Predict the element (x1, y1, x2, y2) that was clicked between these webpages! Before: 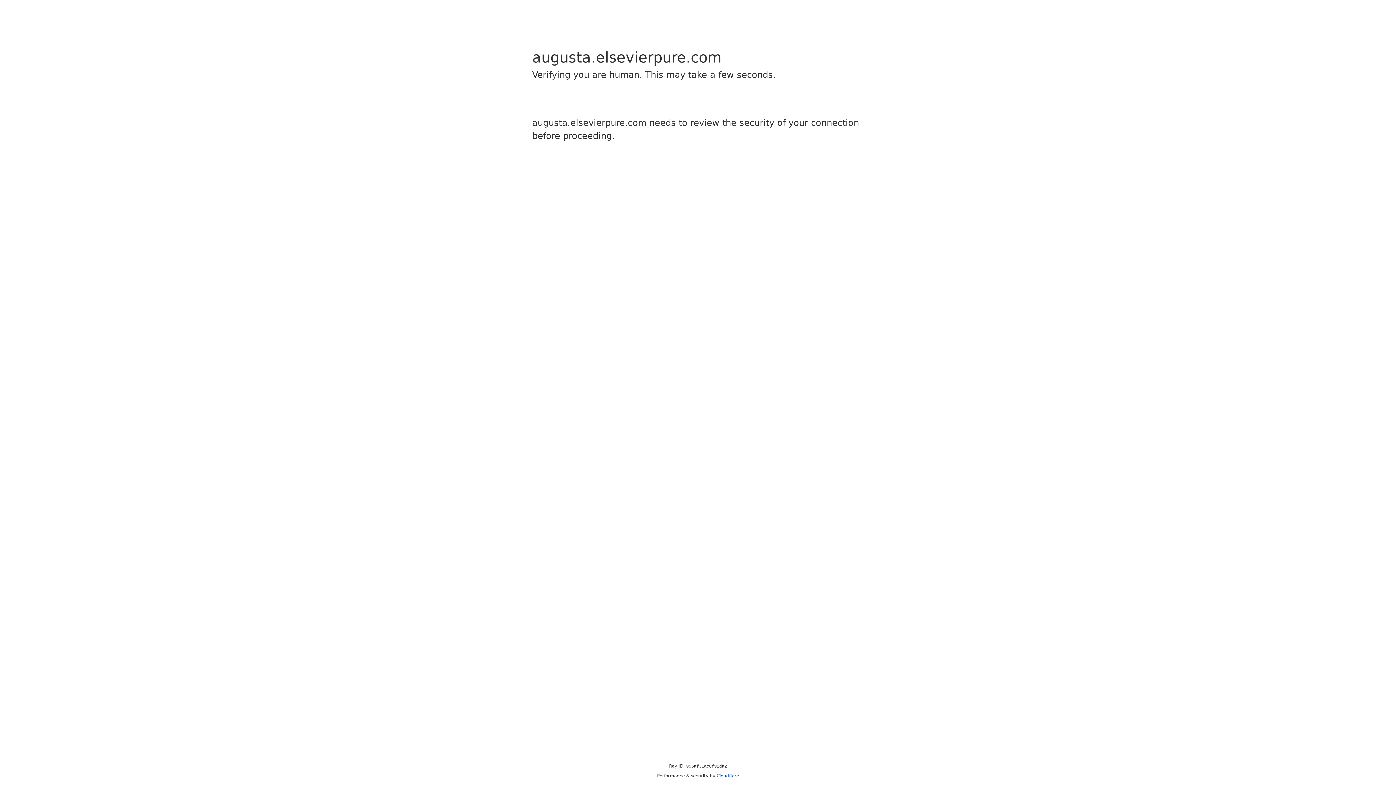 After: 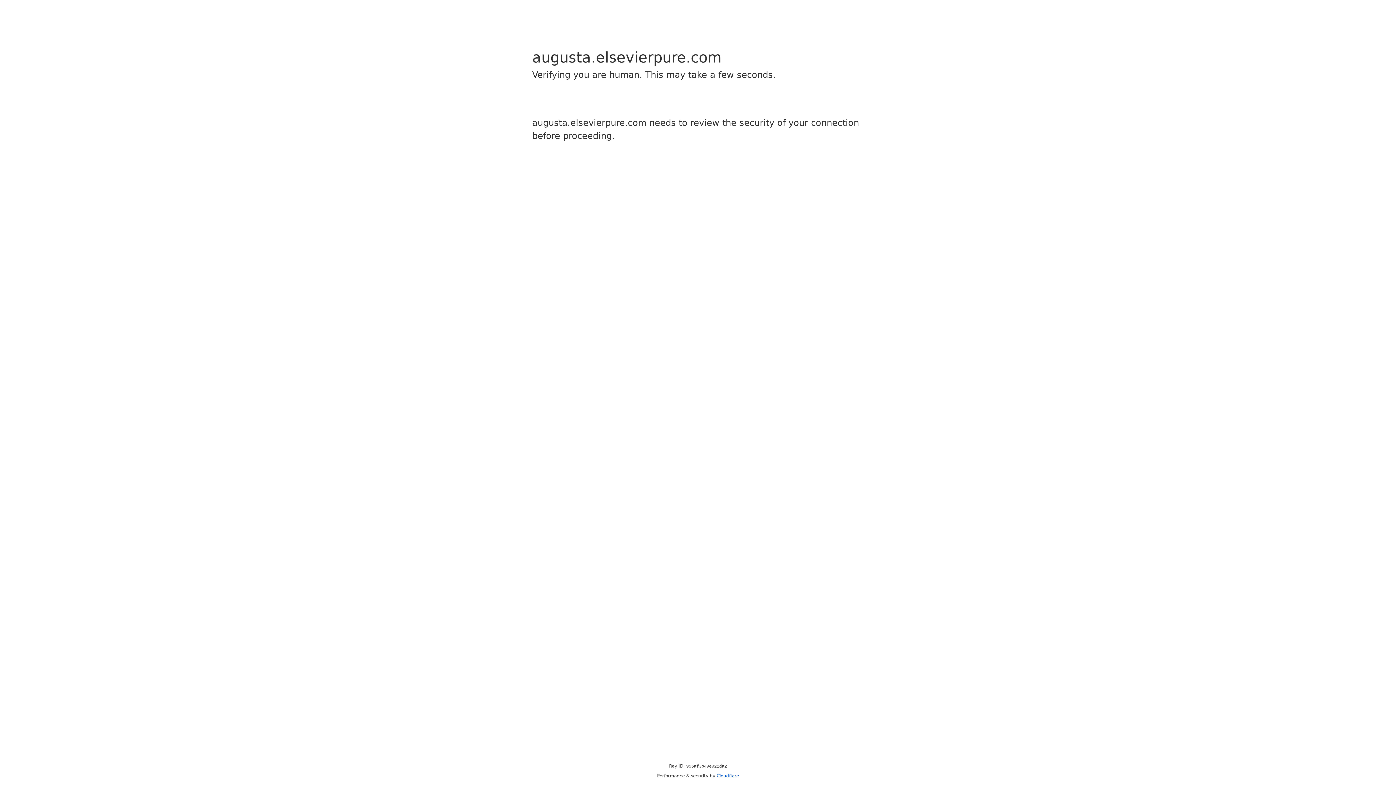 Action: bbox: (716, 773, 739, 778) label: Cloudflare